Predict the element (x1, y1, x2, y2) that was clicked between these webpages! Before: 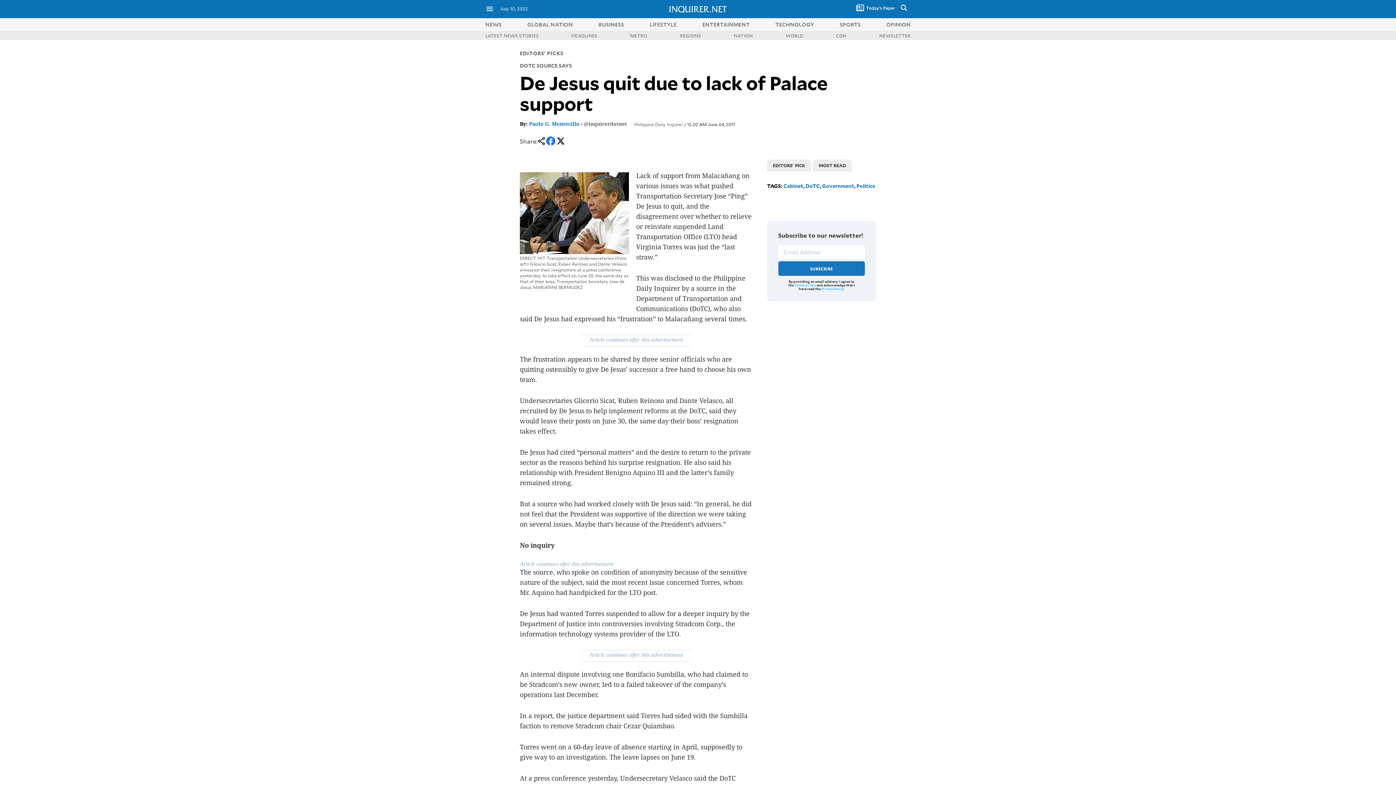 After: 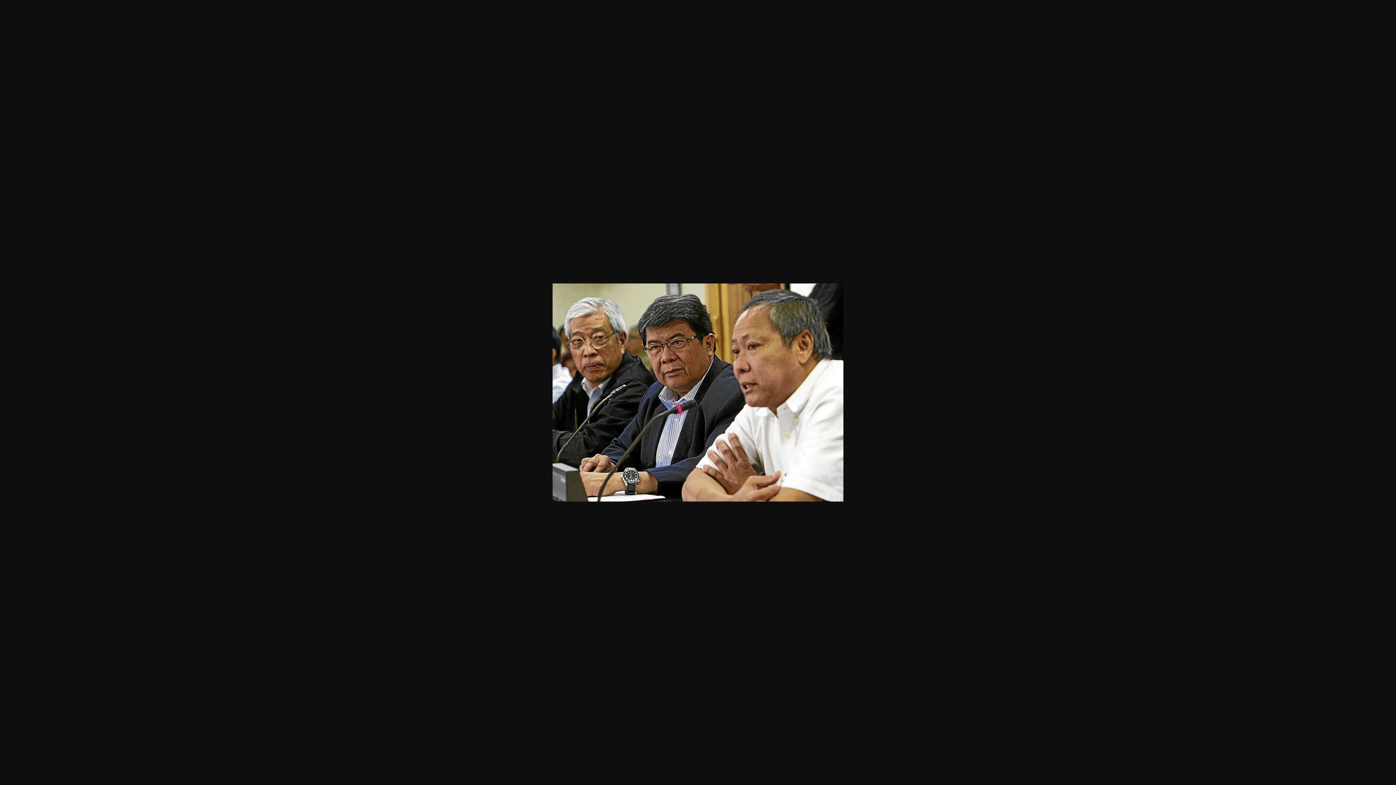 Action: bbox: (520, 249, 629, 255)